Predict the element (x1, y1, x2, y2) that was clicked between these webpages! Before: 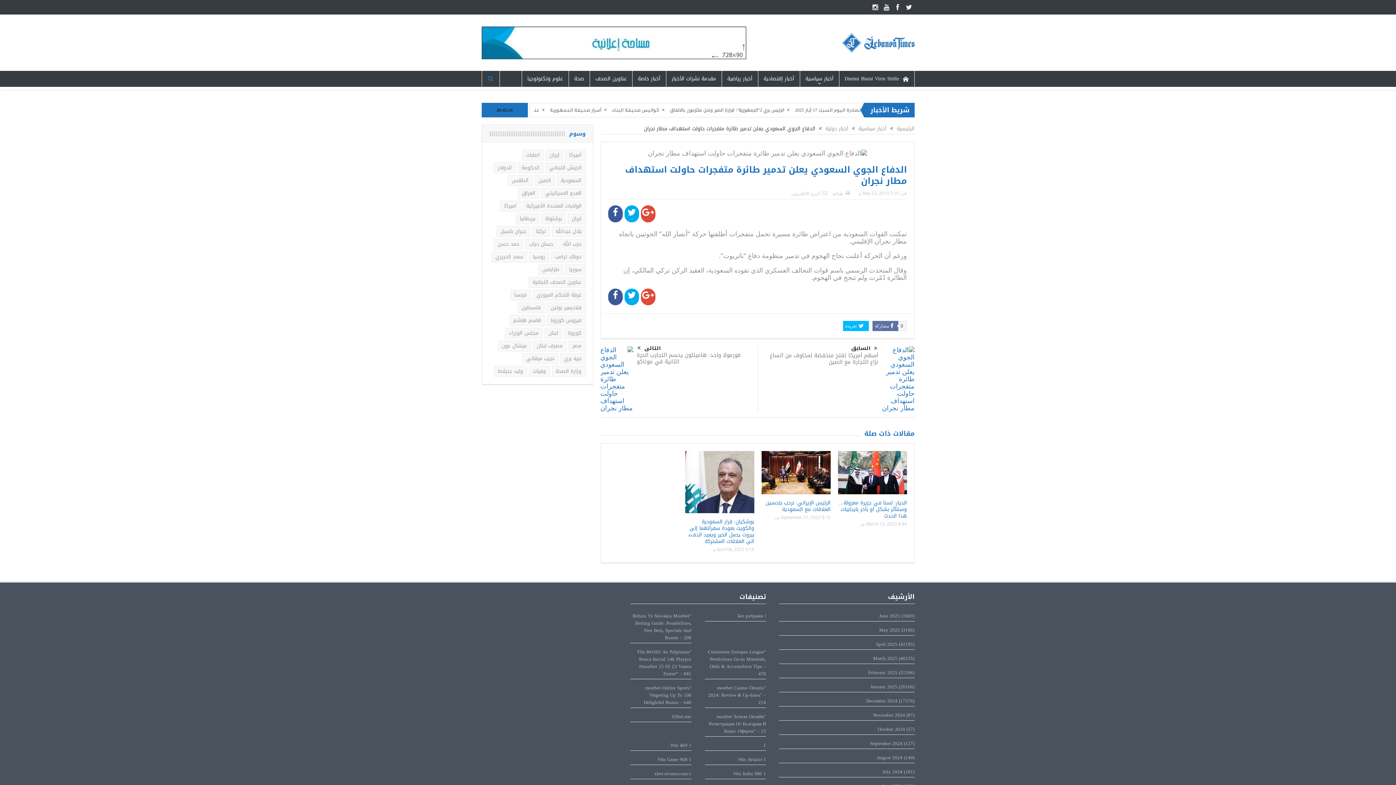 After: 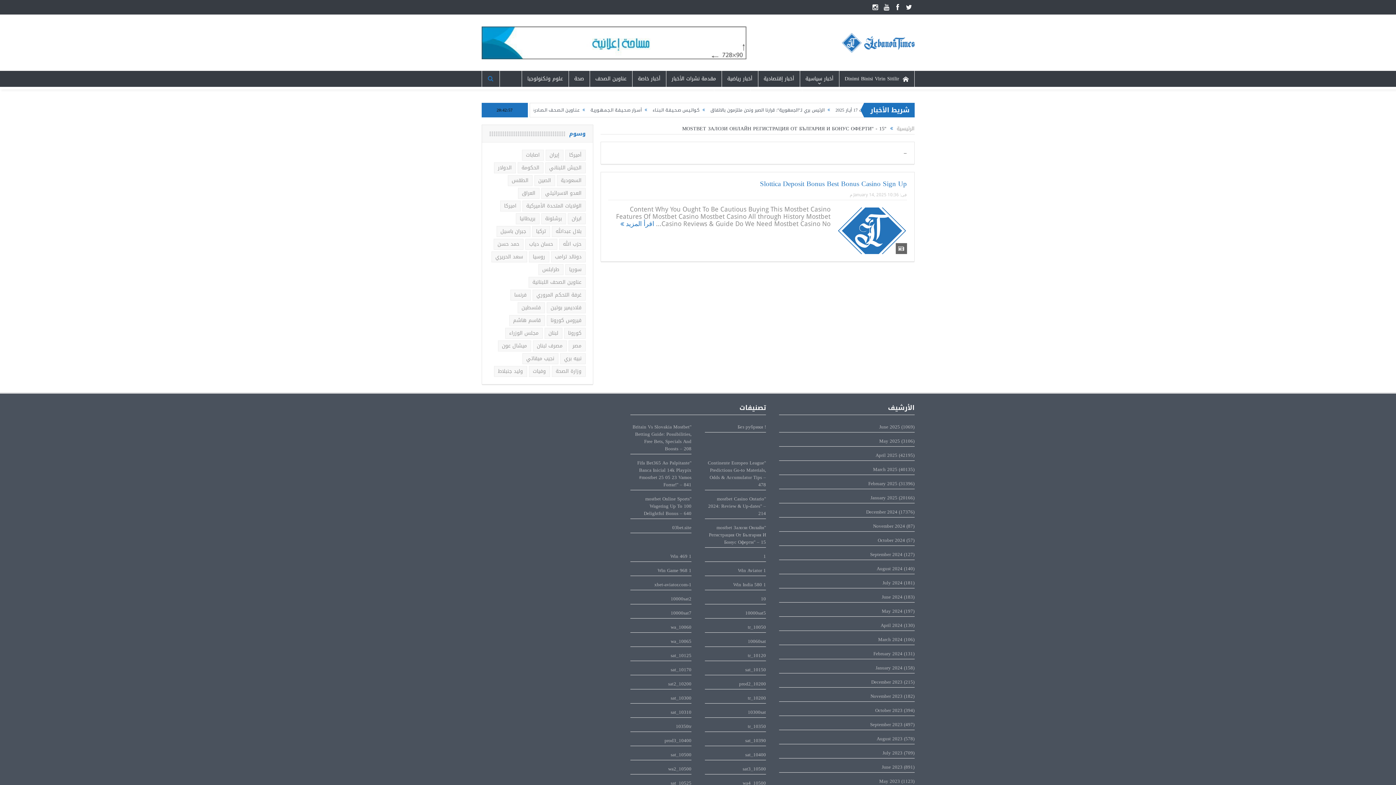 Action: label: "mostbet Залози Онлайн Регистрация От България И Бонус Оферти" – 15 bbox: (709, 712, 766, 736)